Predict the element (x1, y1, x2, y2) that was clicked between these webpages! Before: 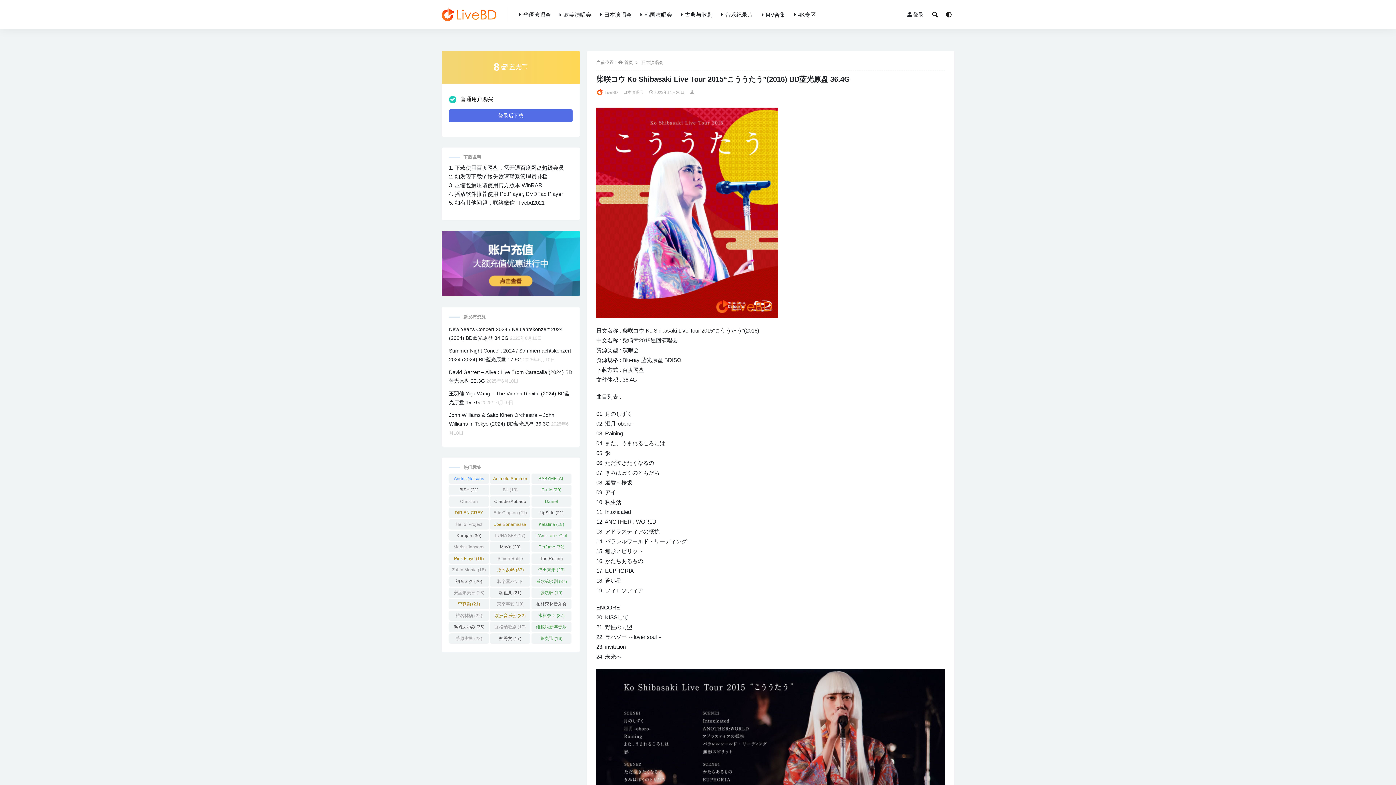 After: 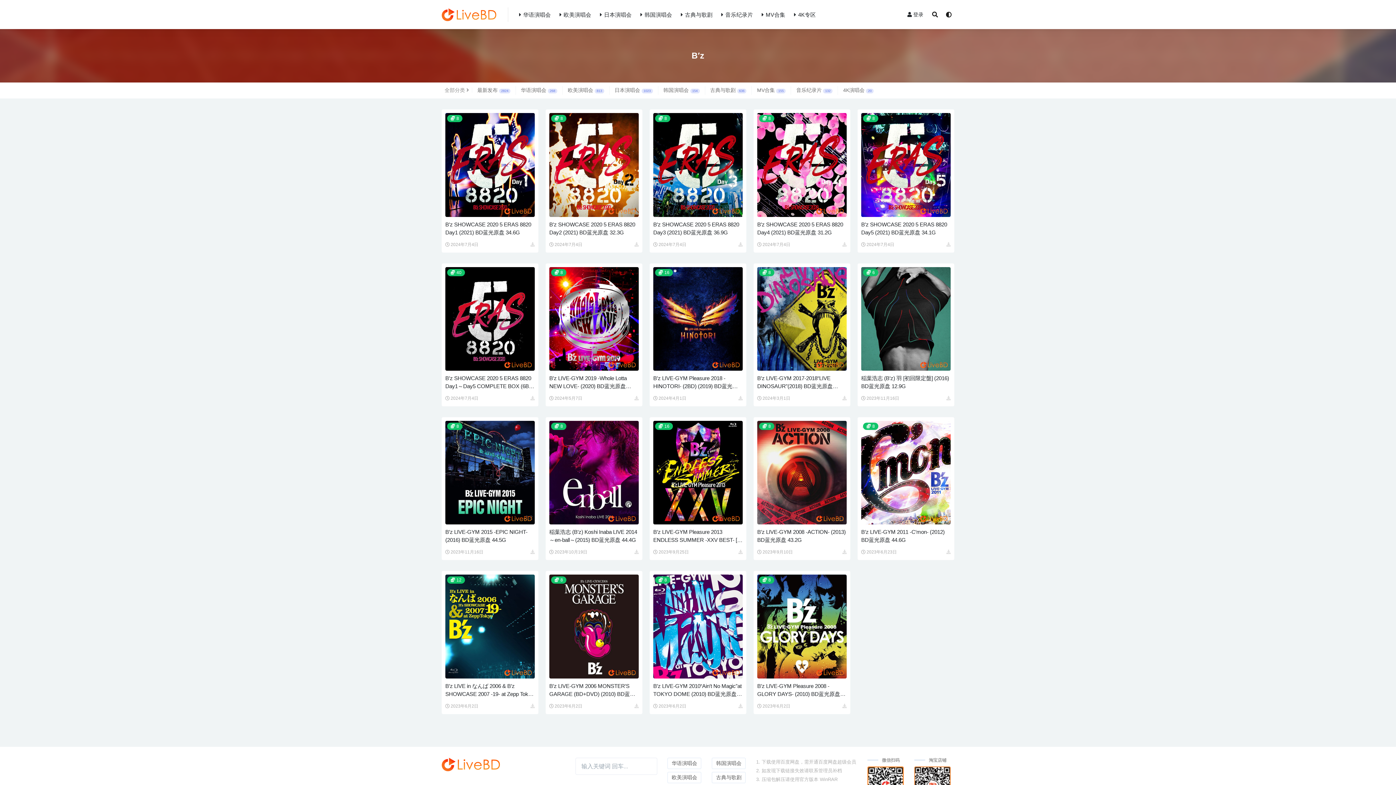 Action: label: B′z (19 项) bbox: (490, 485, 530, 495)